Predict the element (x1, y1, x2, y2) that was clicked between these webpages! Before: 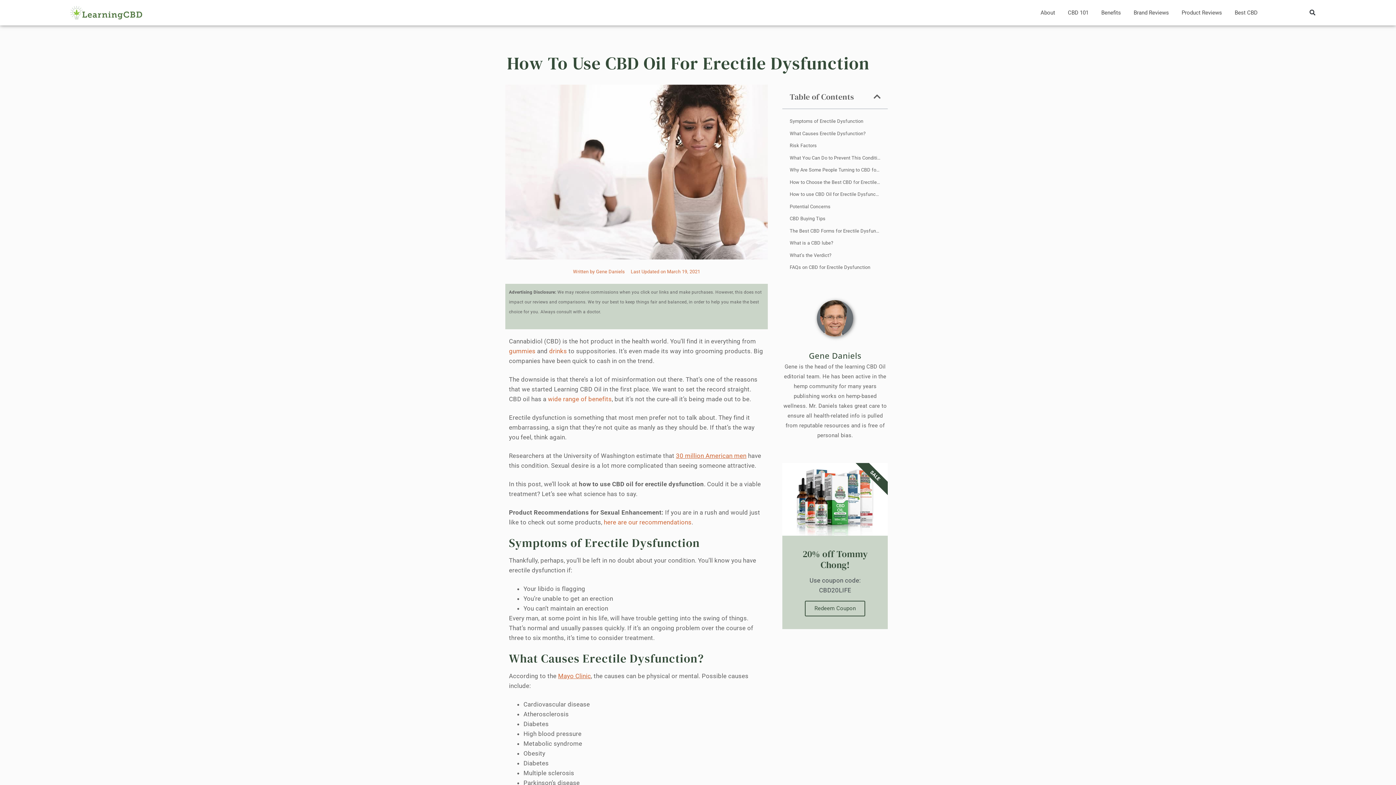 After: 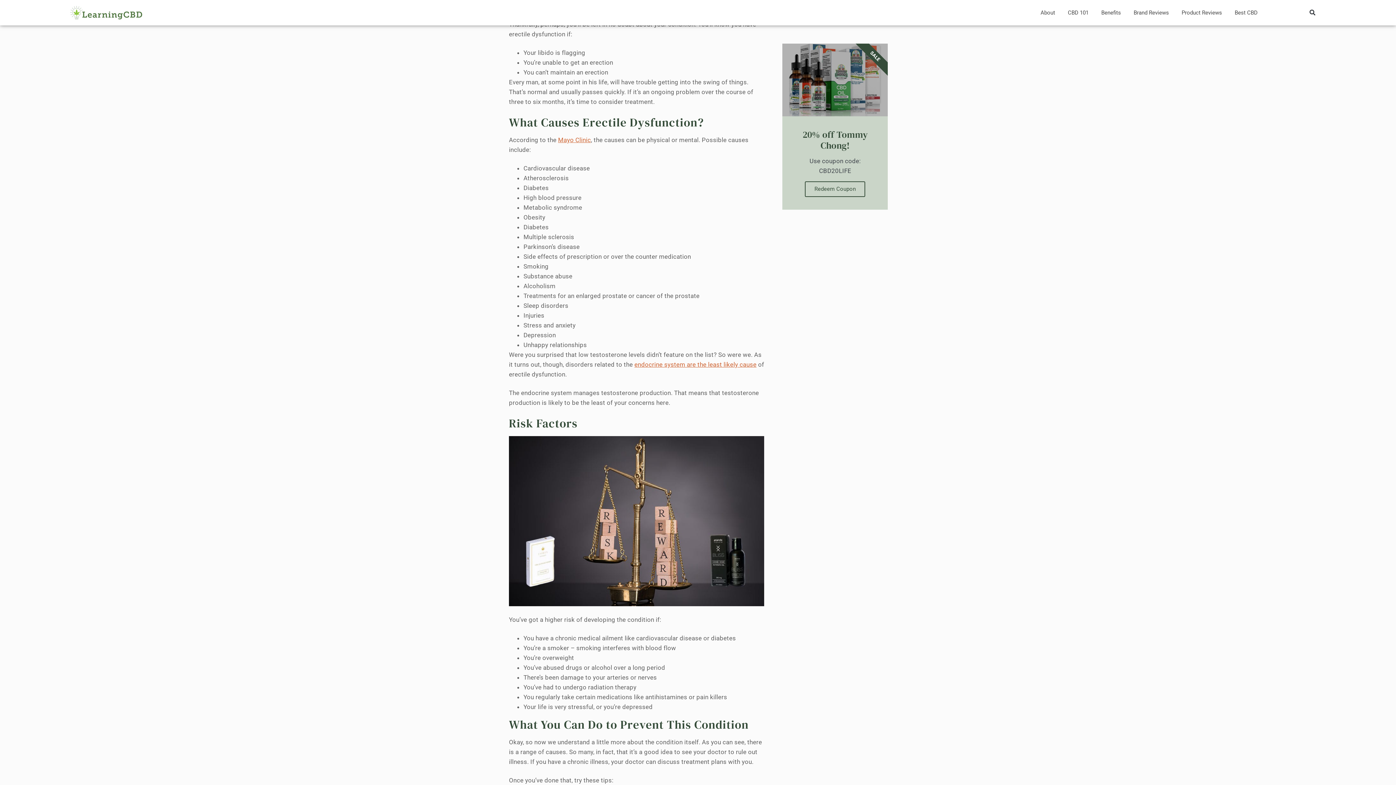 Action: label: Symptoms of Erectile Dysfunction bbox: (789, 116, 863, 126)